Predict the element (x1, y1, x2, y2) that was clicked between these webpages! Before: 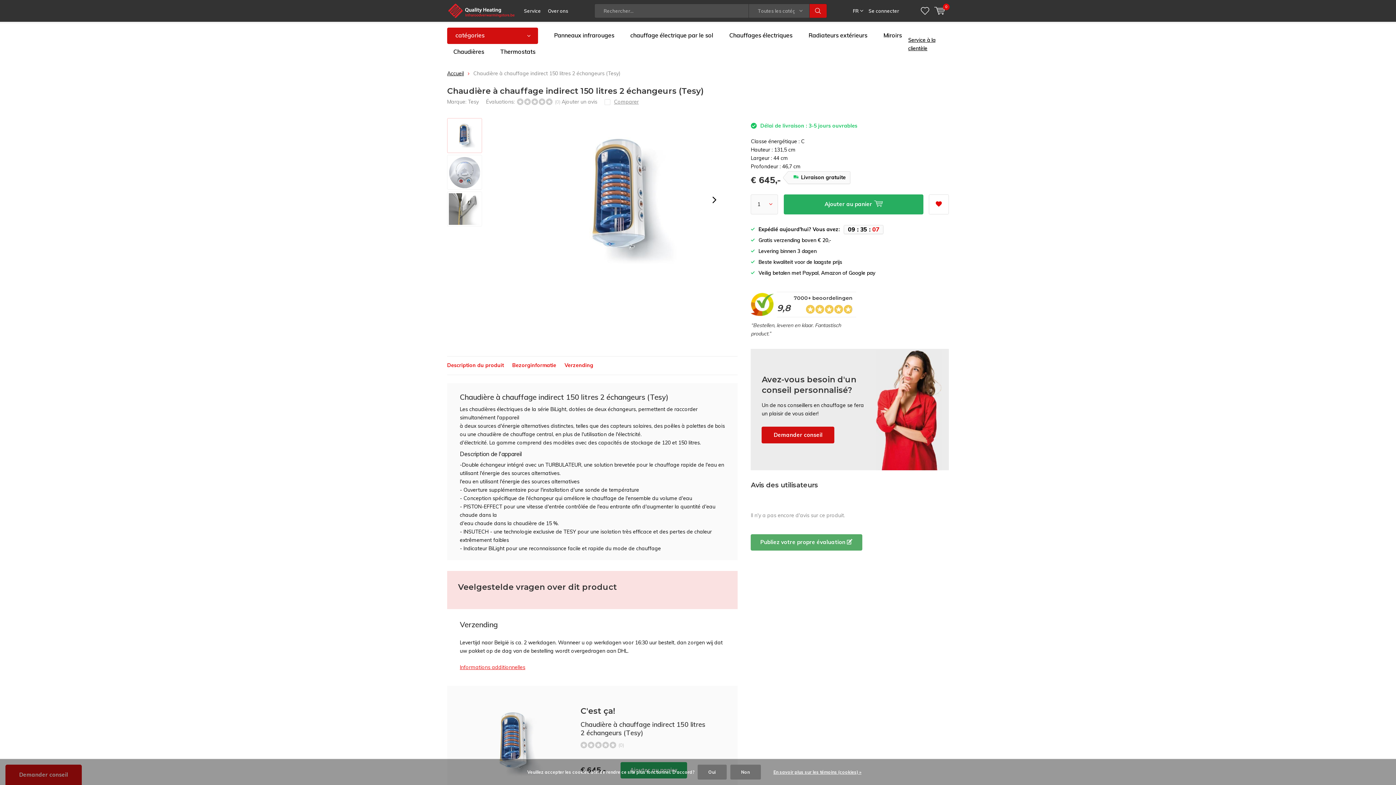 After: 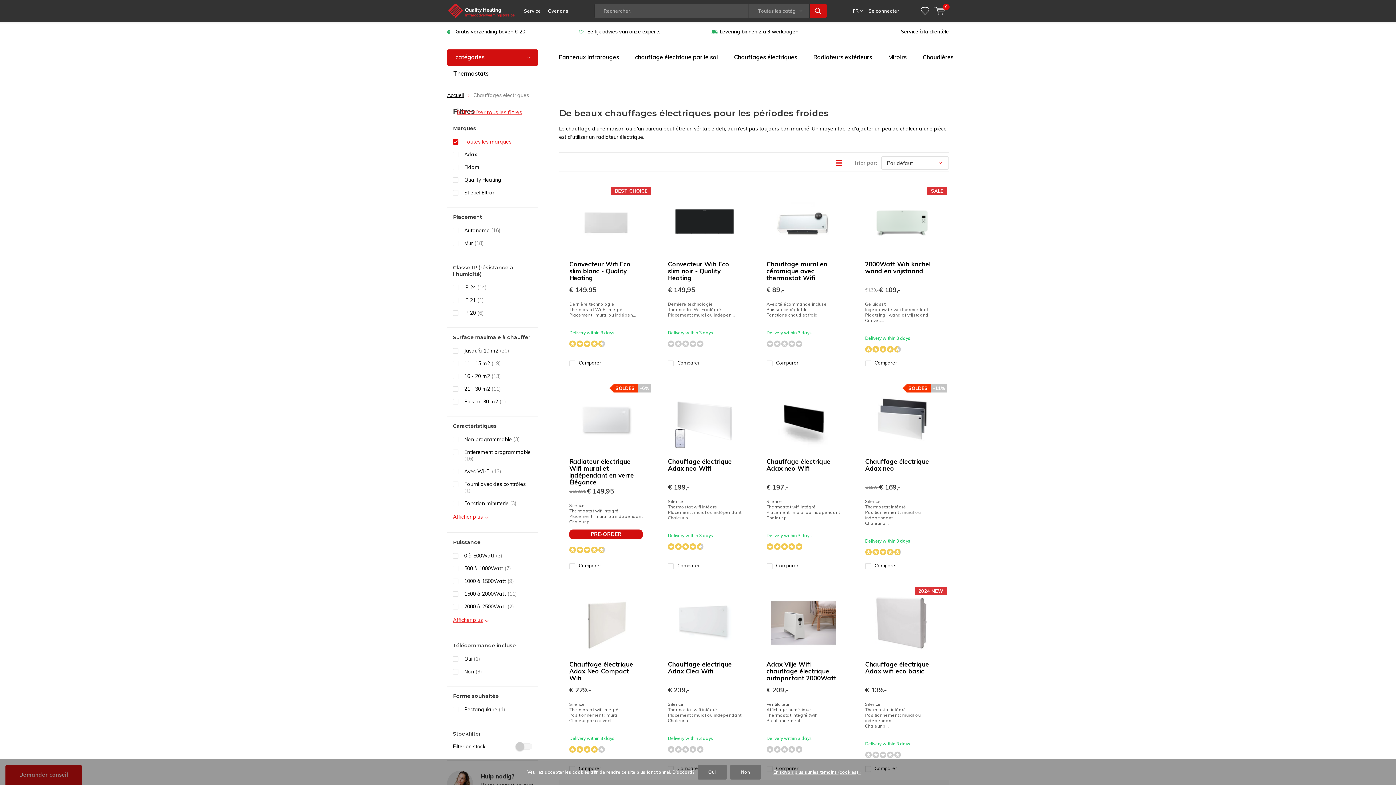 Action: label: Chauffages électriques bbox: (723, 27, 798, 44)